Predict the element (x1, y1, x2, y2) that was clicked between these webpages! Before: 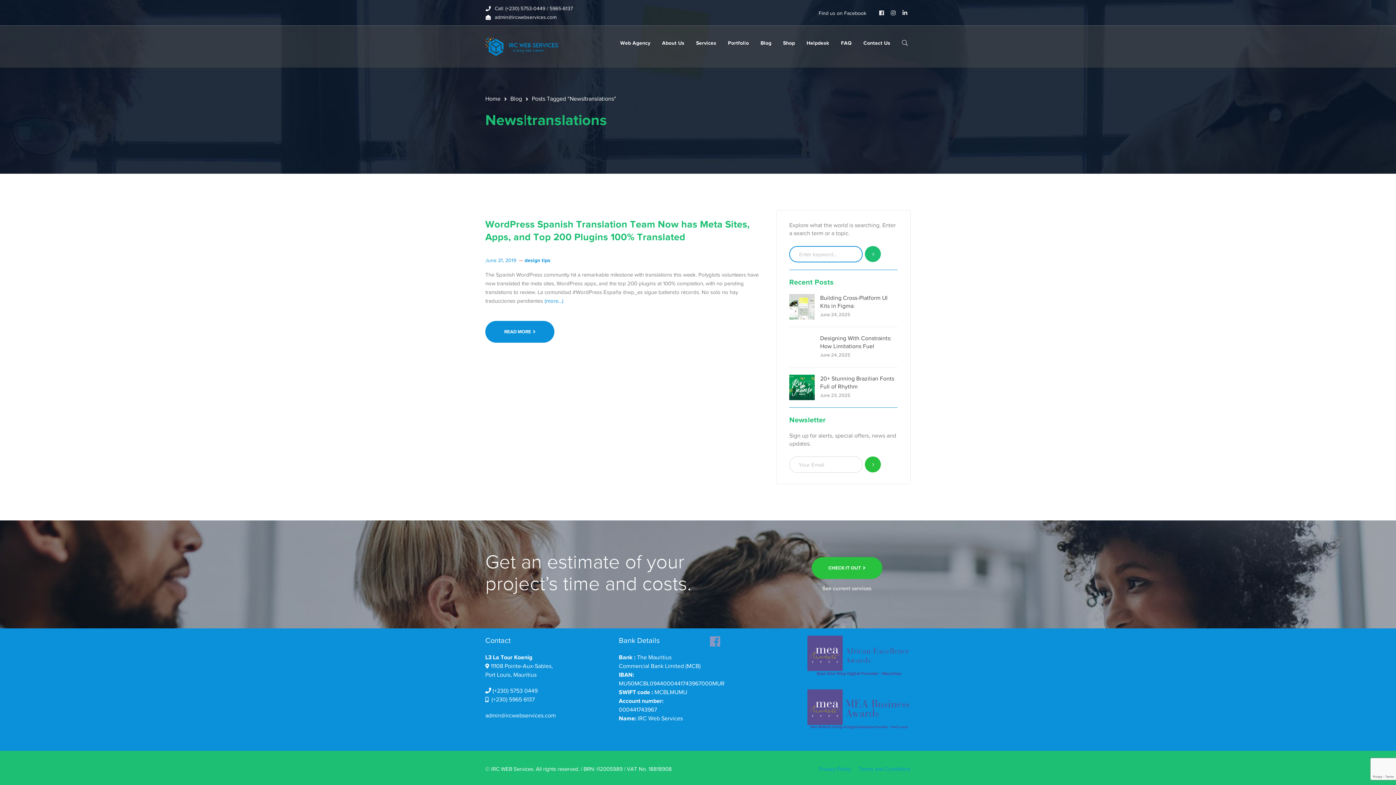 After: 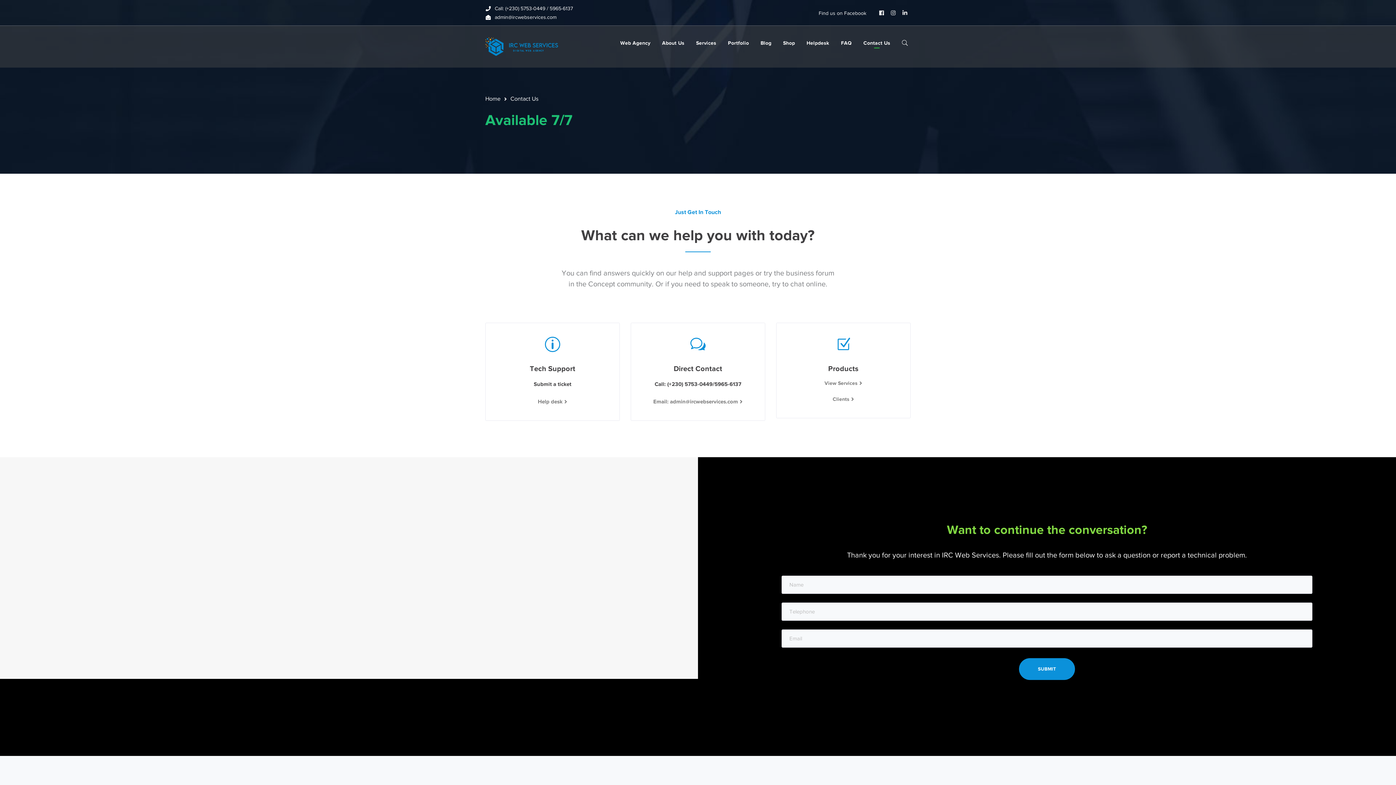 Action: bbox: (863, 25, 890, 60) label: Contact Us